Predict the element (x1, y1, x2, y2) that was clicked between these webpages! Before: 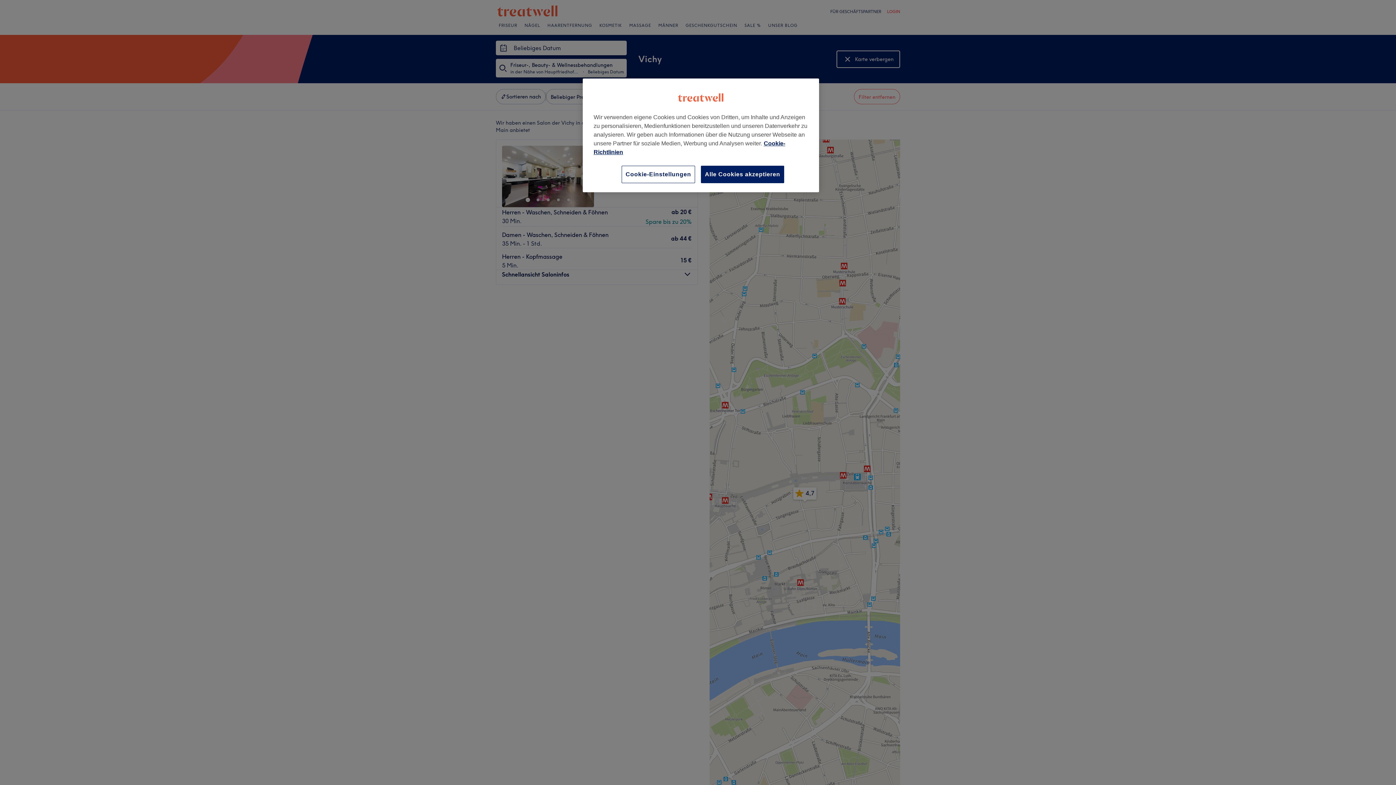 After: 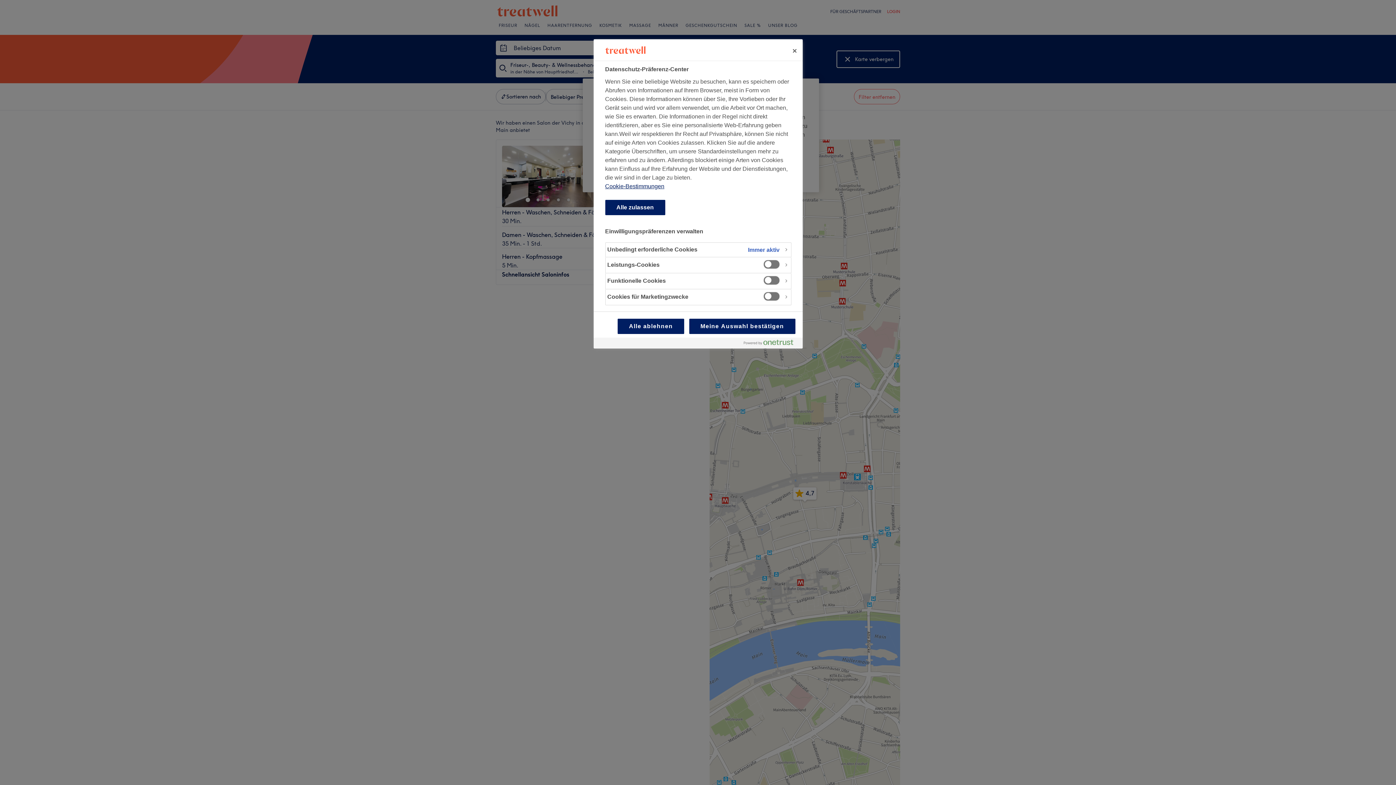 Action: bbox: (621, 165, 695, 183) label: Cookie-Einstellungen, Öffnet das Einstellungscenter-Dialogfeld